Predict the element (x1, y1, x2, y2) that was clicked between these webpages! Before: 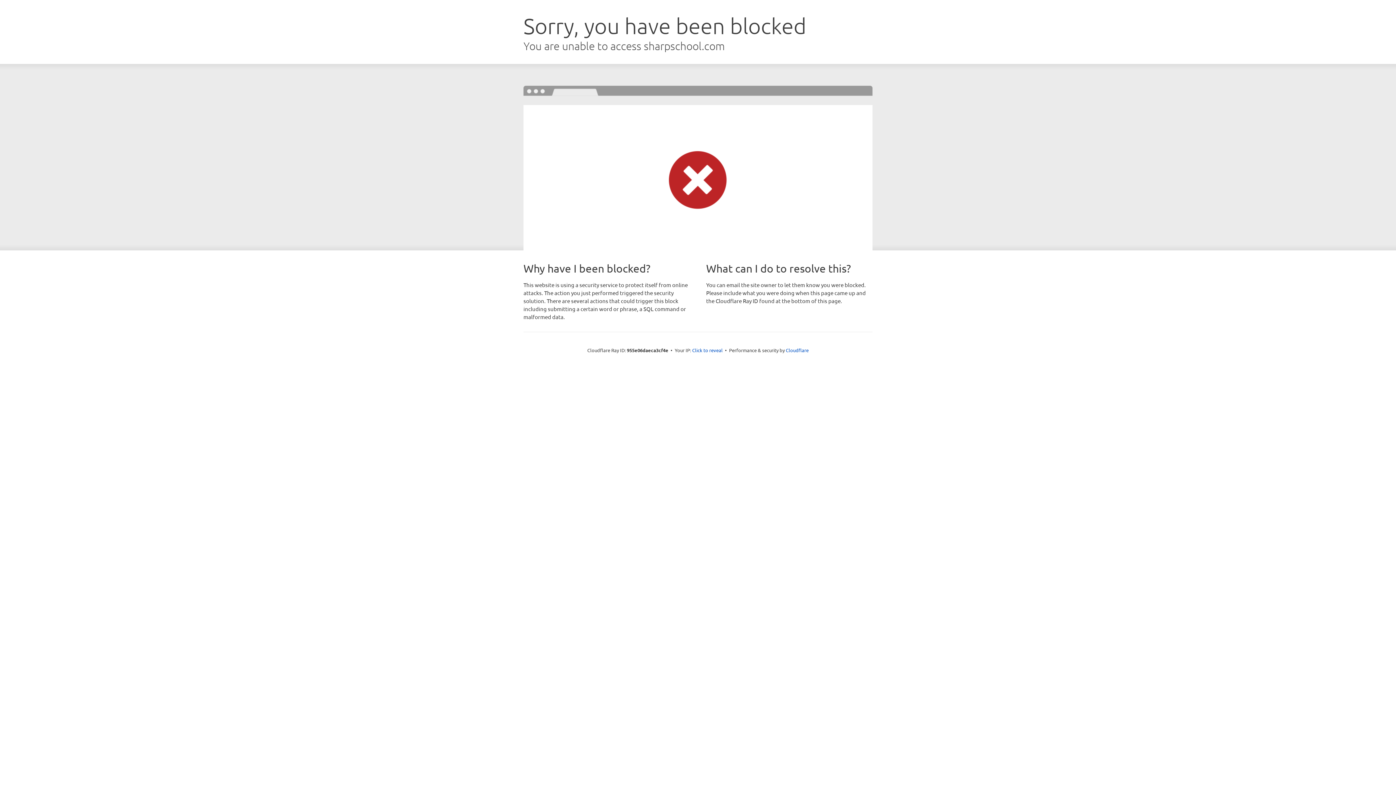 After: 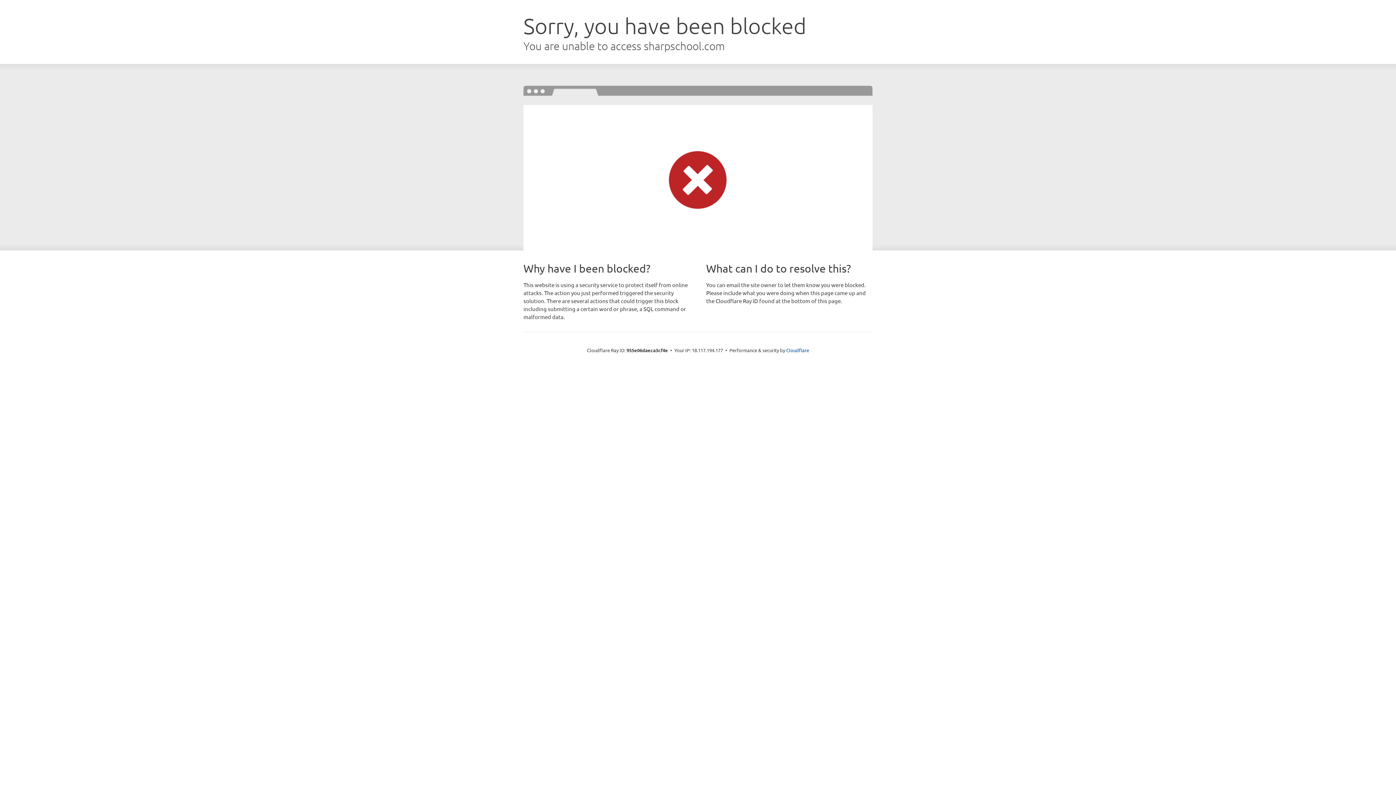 Action: label: Click to reveal bbox: (692, 346, 722, 353)